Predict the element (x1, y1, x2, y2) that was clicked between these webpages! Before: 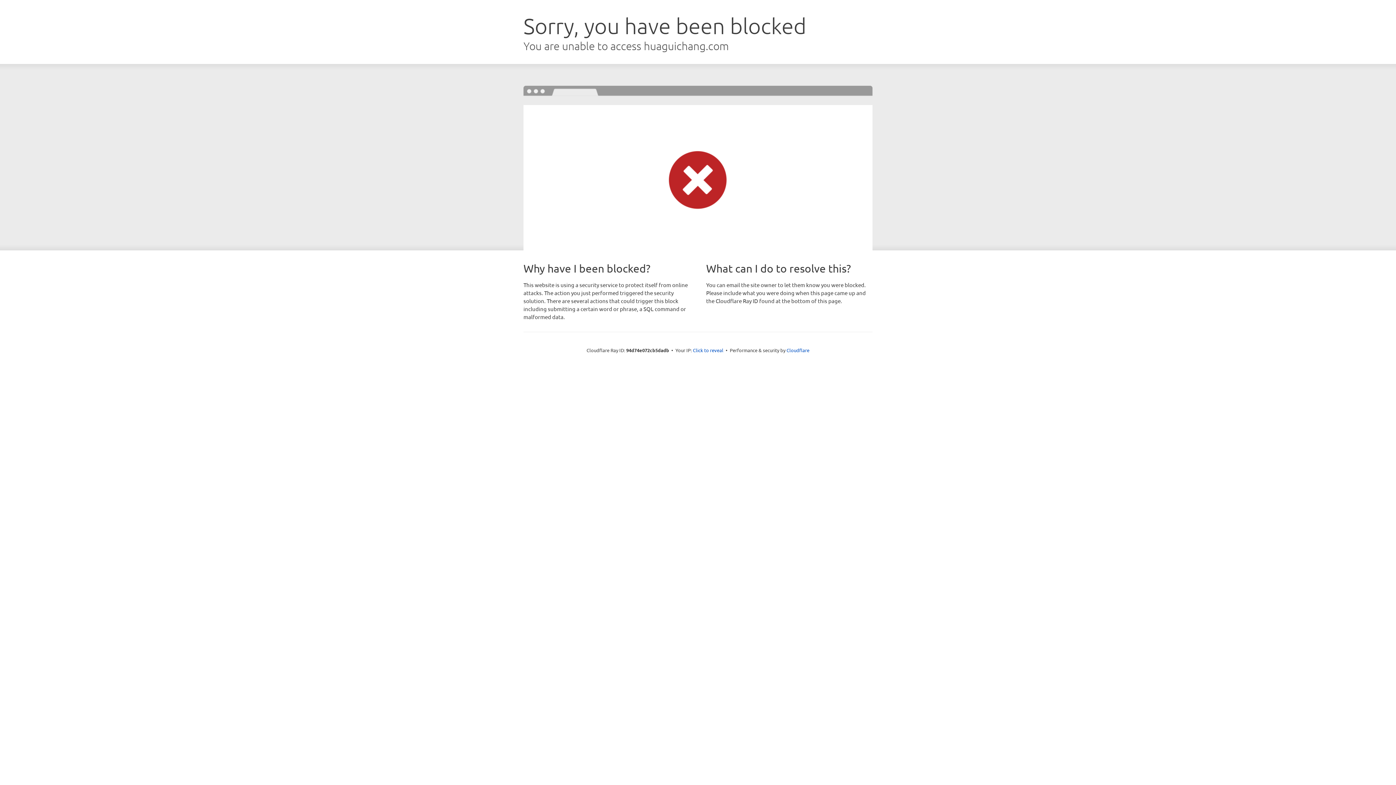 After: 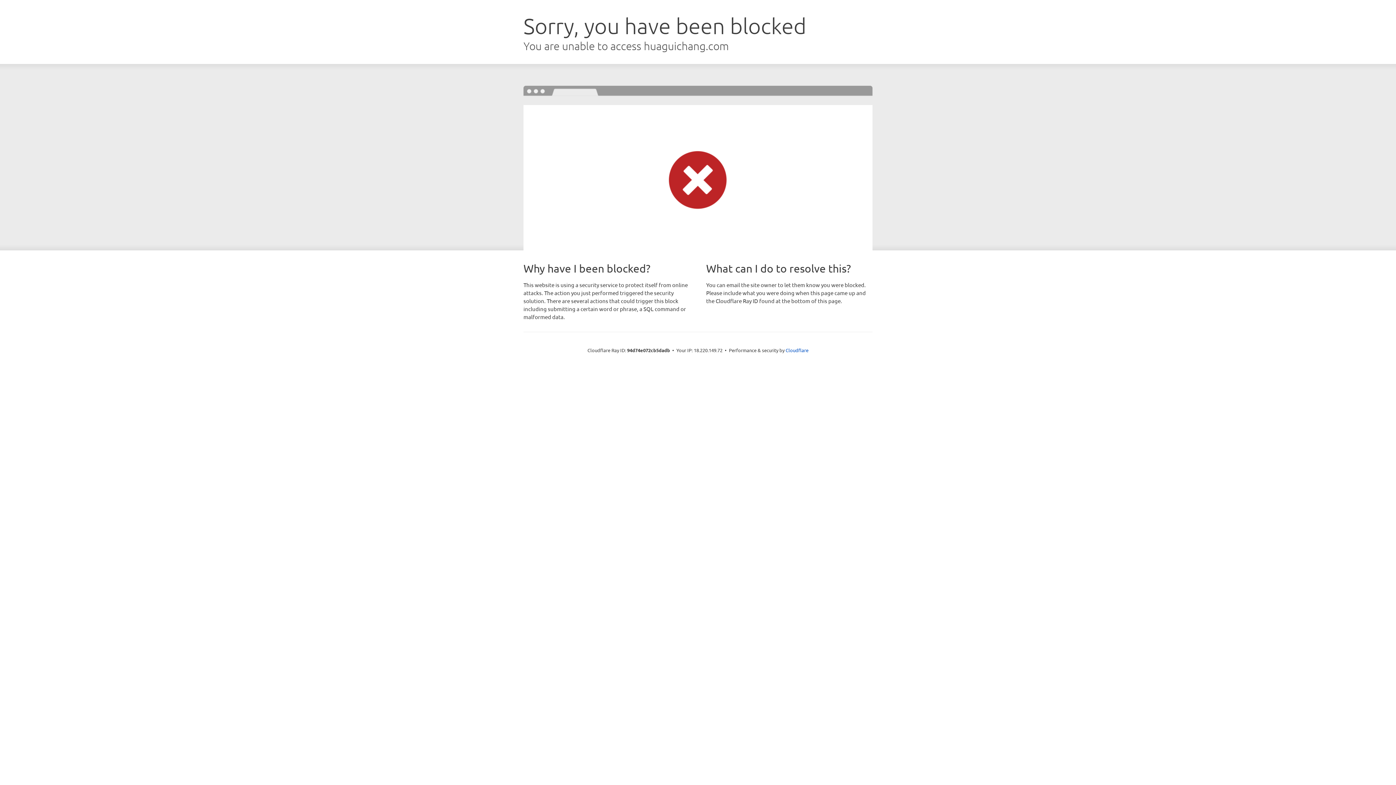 Action: label: Click to reveal bbox: (693, 346, 723, 353)